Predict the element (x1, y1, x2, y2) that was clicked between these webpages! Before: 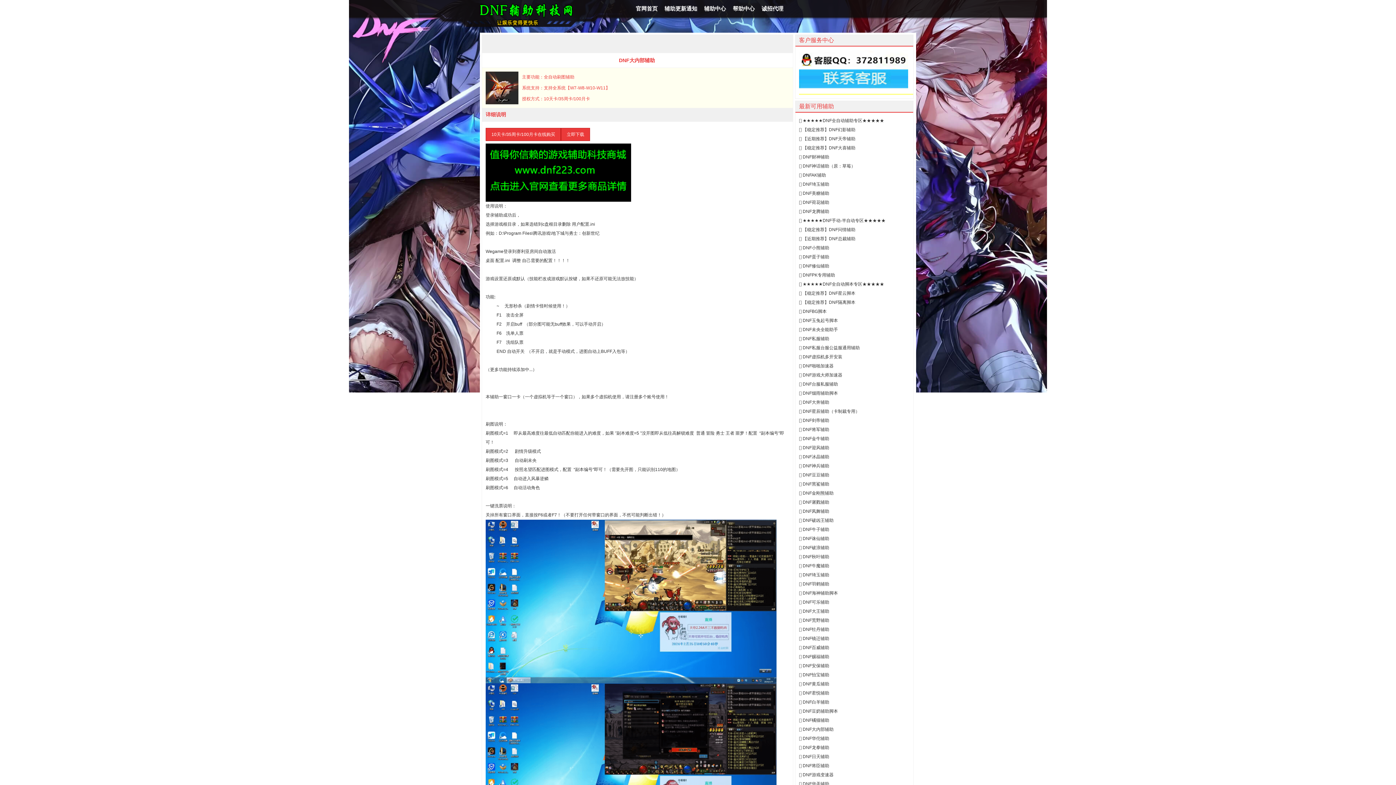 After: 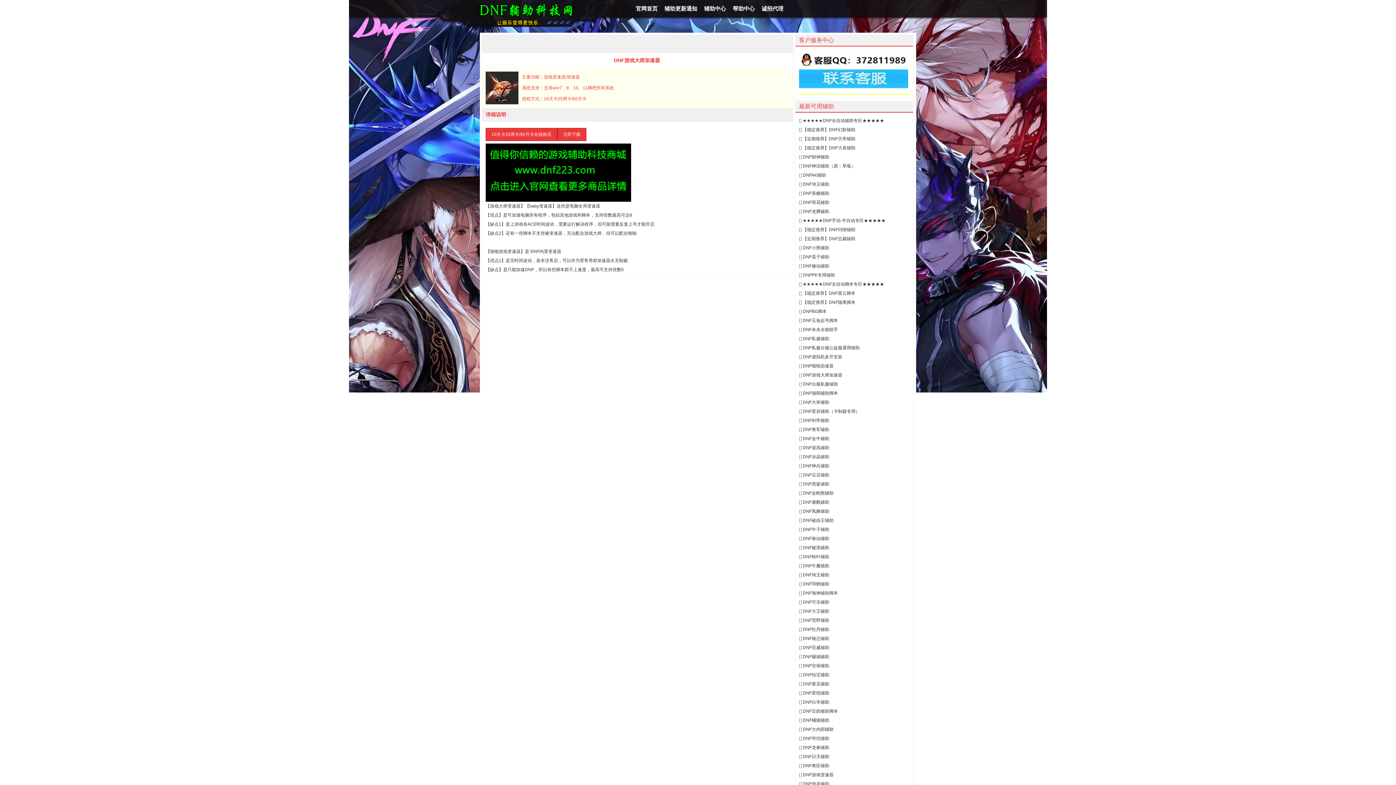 Action: bbox: (799, 372, 842, 377) label:  DNF游戏大师加速器